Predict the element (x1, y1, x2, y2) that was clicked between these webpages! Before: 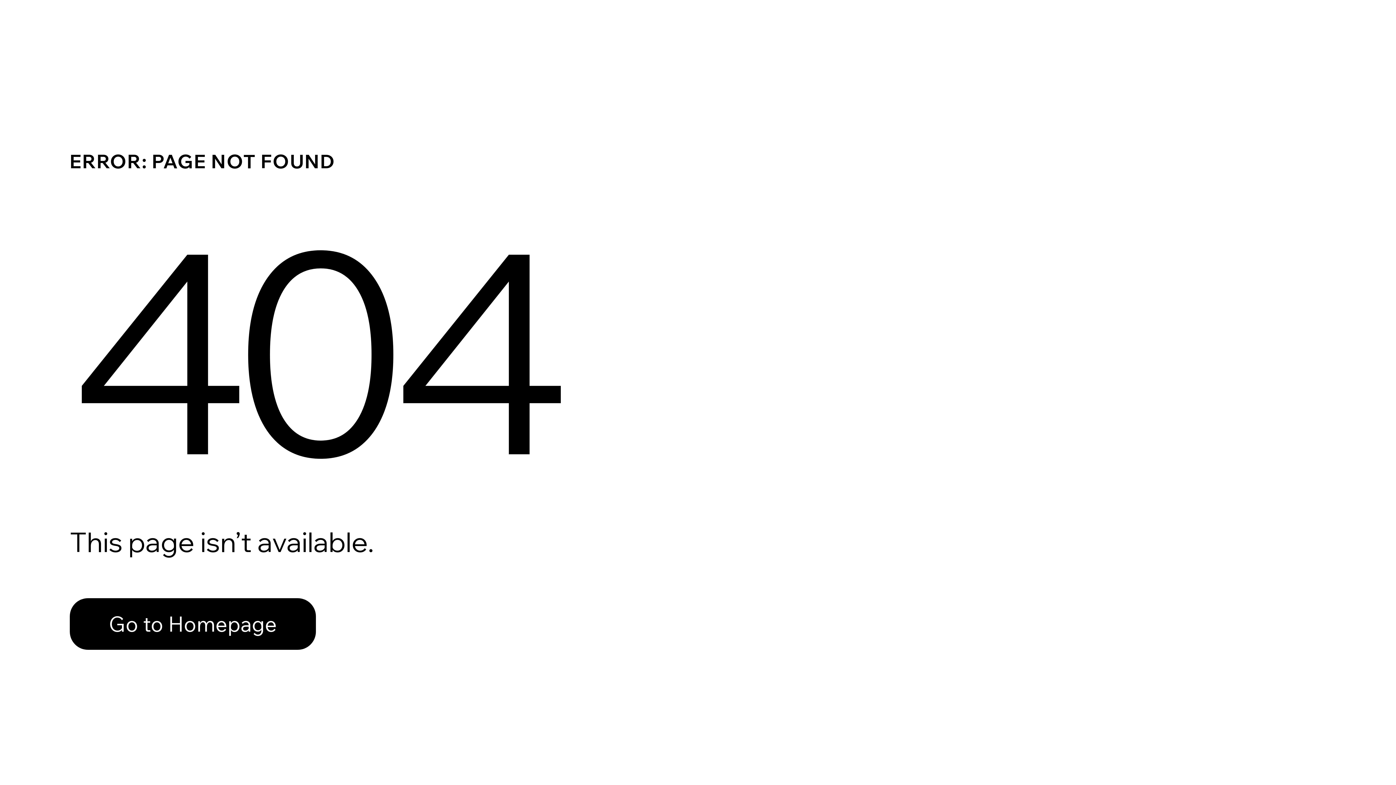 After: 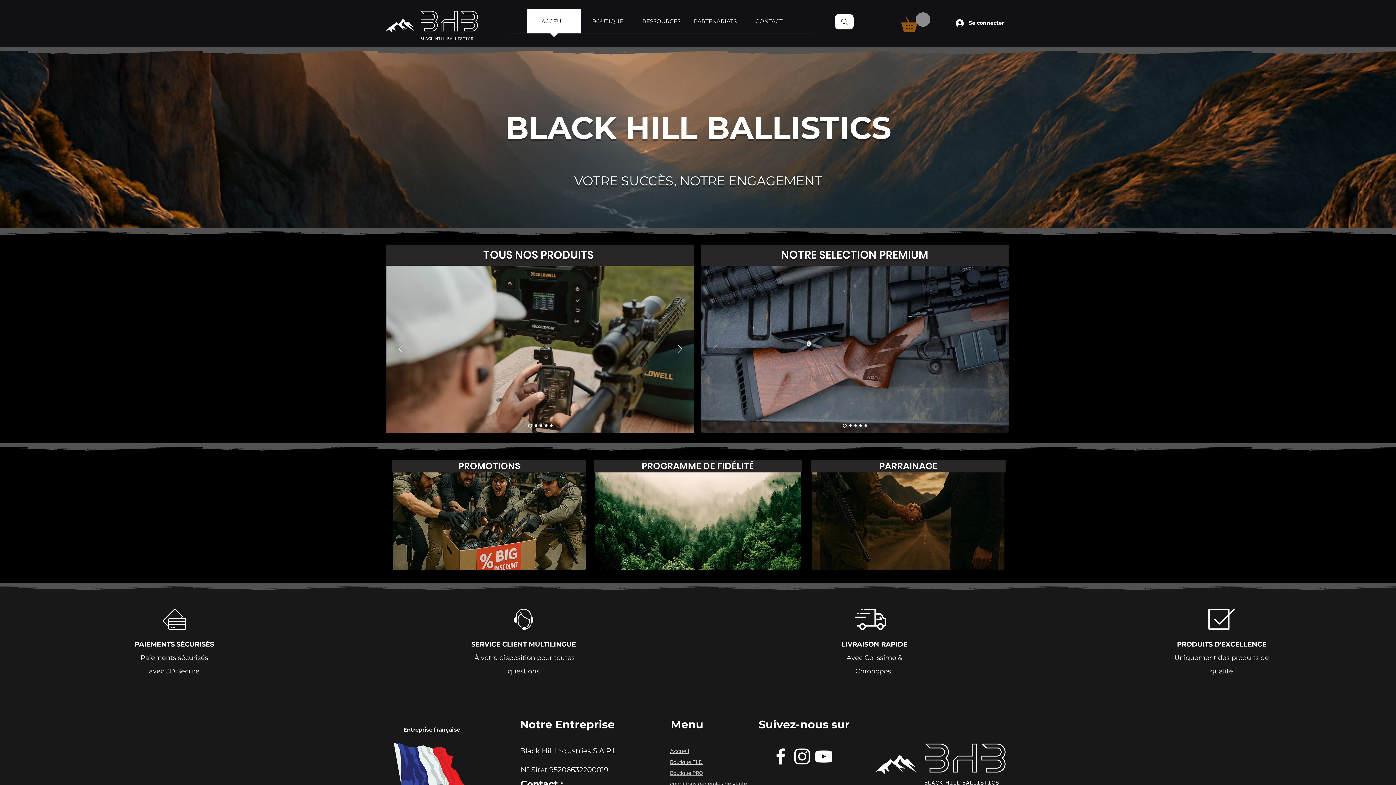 Action: bbox: (69, 598, 316, 650) label: Go to Homepage